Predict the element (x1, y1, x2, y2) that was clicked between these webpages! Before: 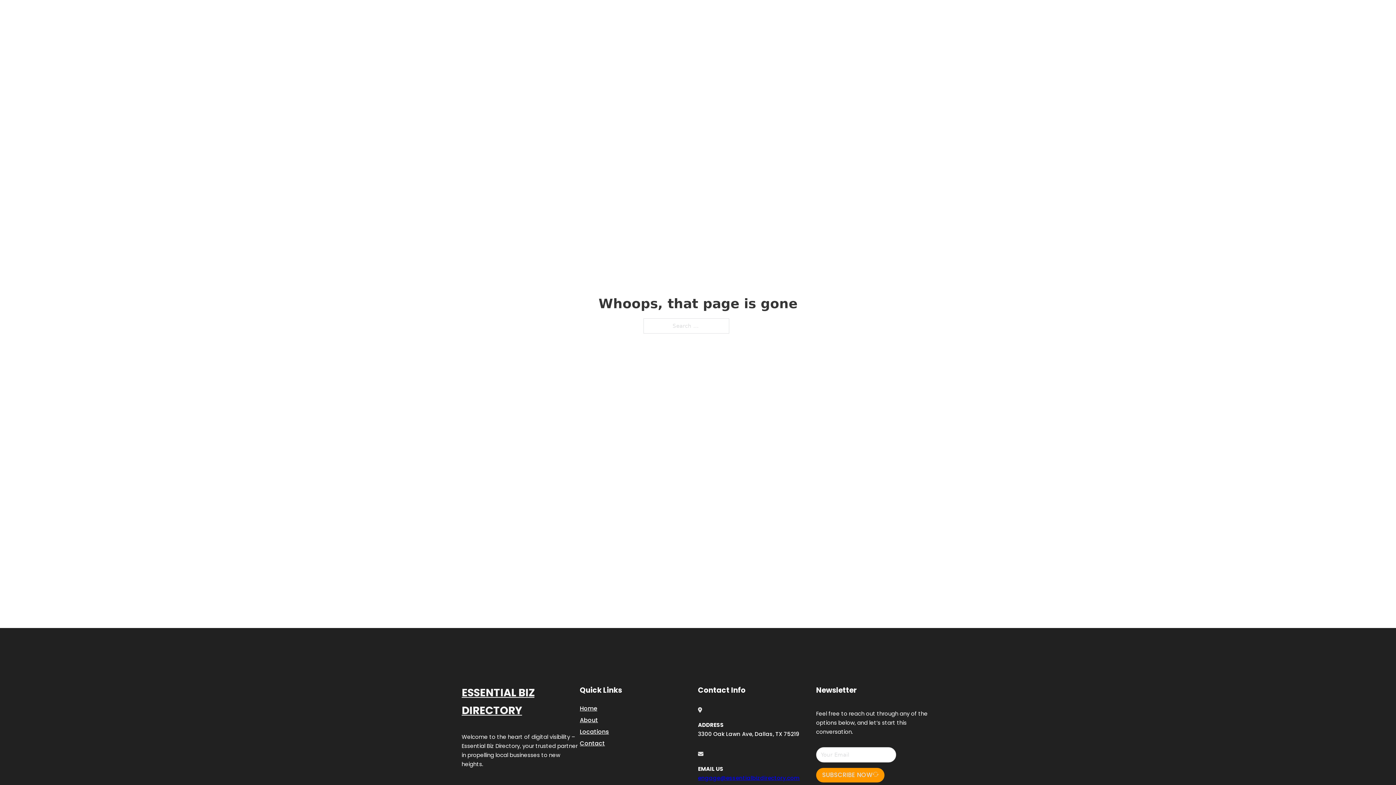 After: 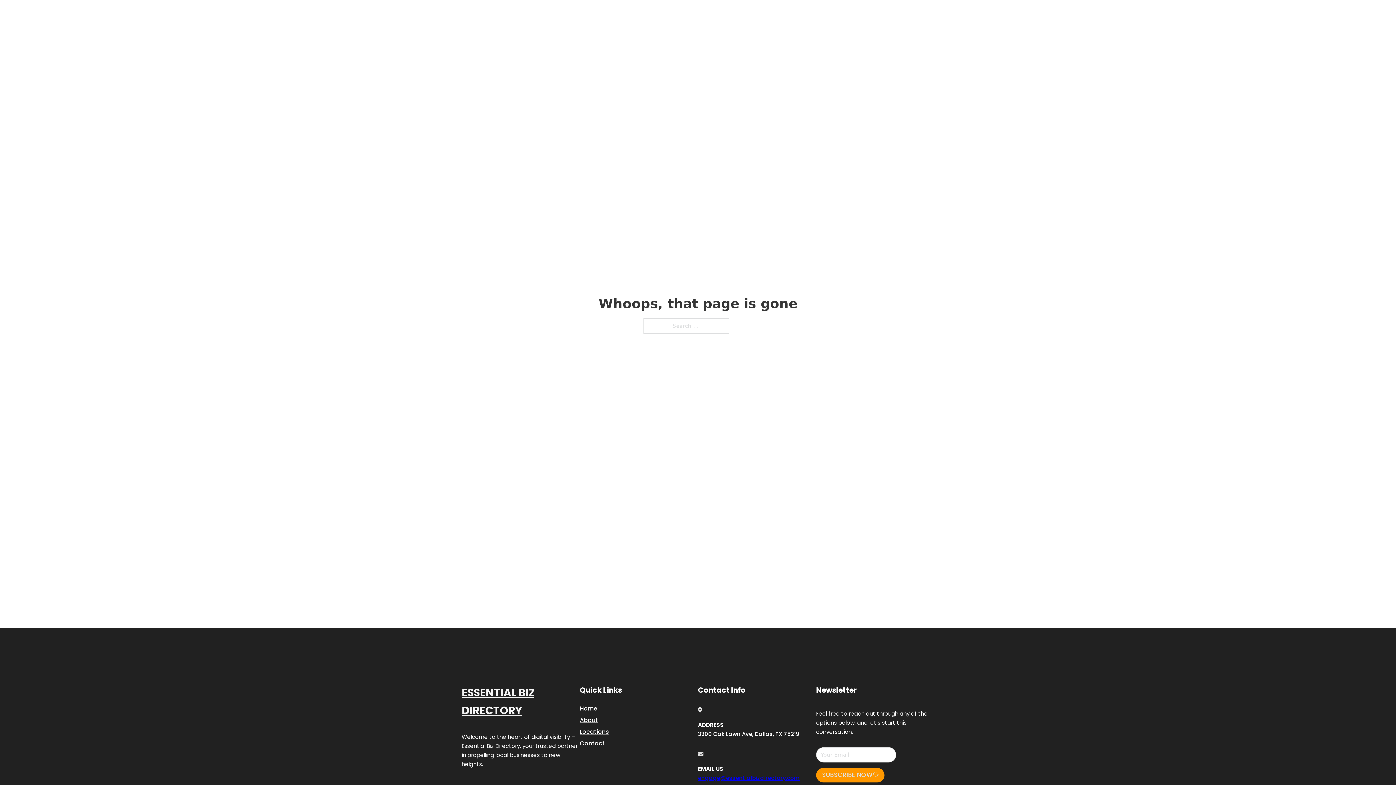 Action: label: engage@essentialbizdirectory.com bbox: (698, 774, 800, 782)